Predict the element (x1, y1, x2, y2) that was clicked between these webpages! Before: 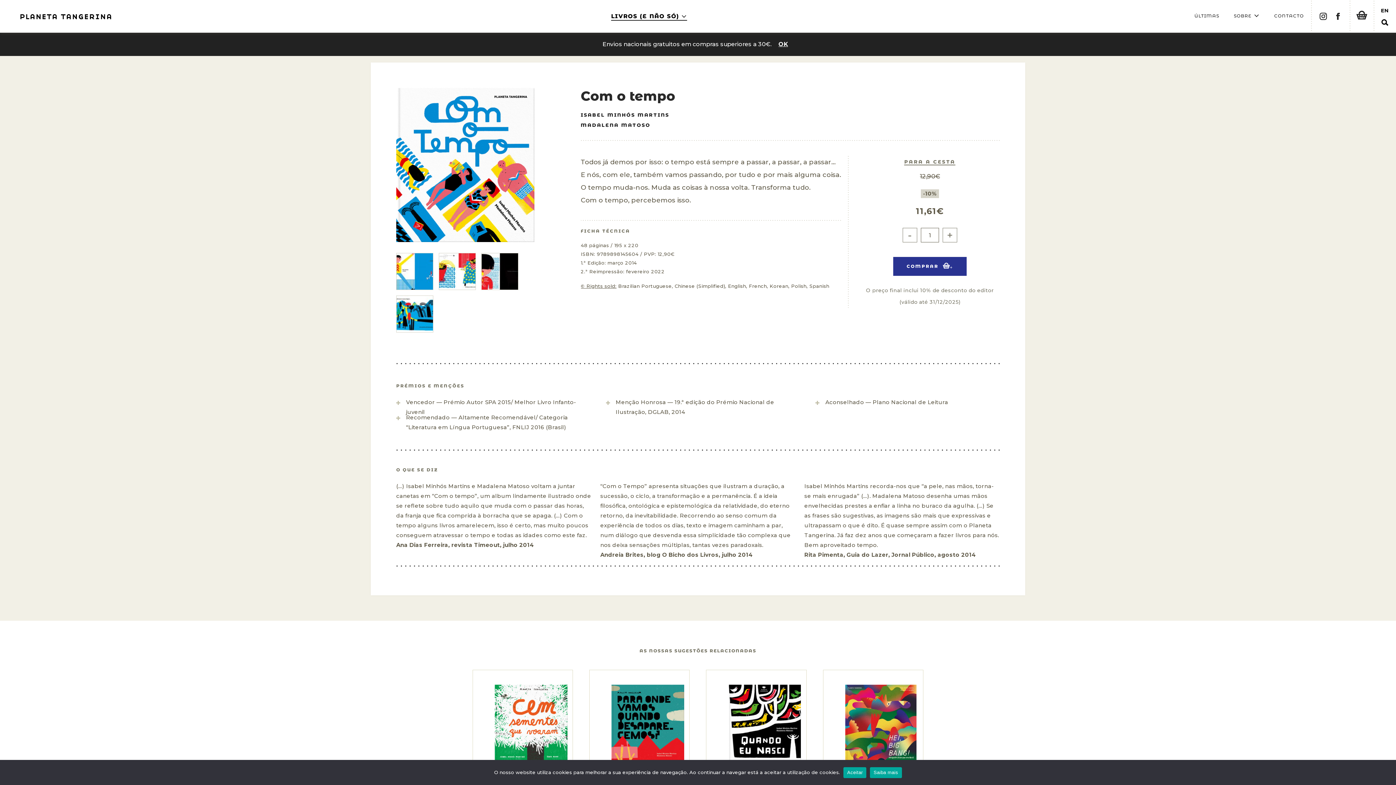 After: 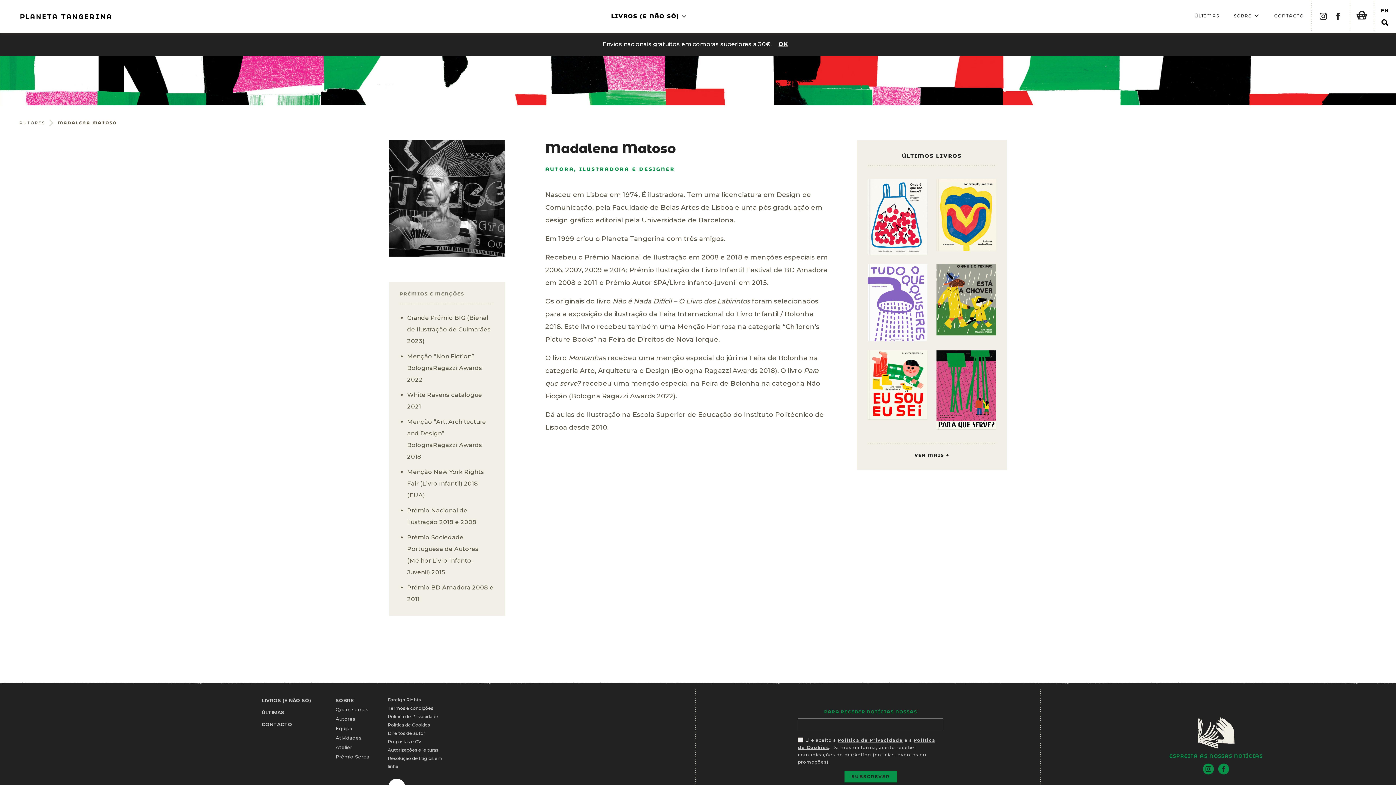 Action: label: MADALENA MATOSO bbox: (580, 122, 650, 128)